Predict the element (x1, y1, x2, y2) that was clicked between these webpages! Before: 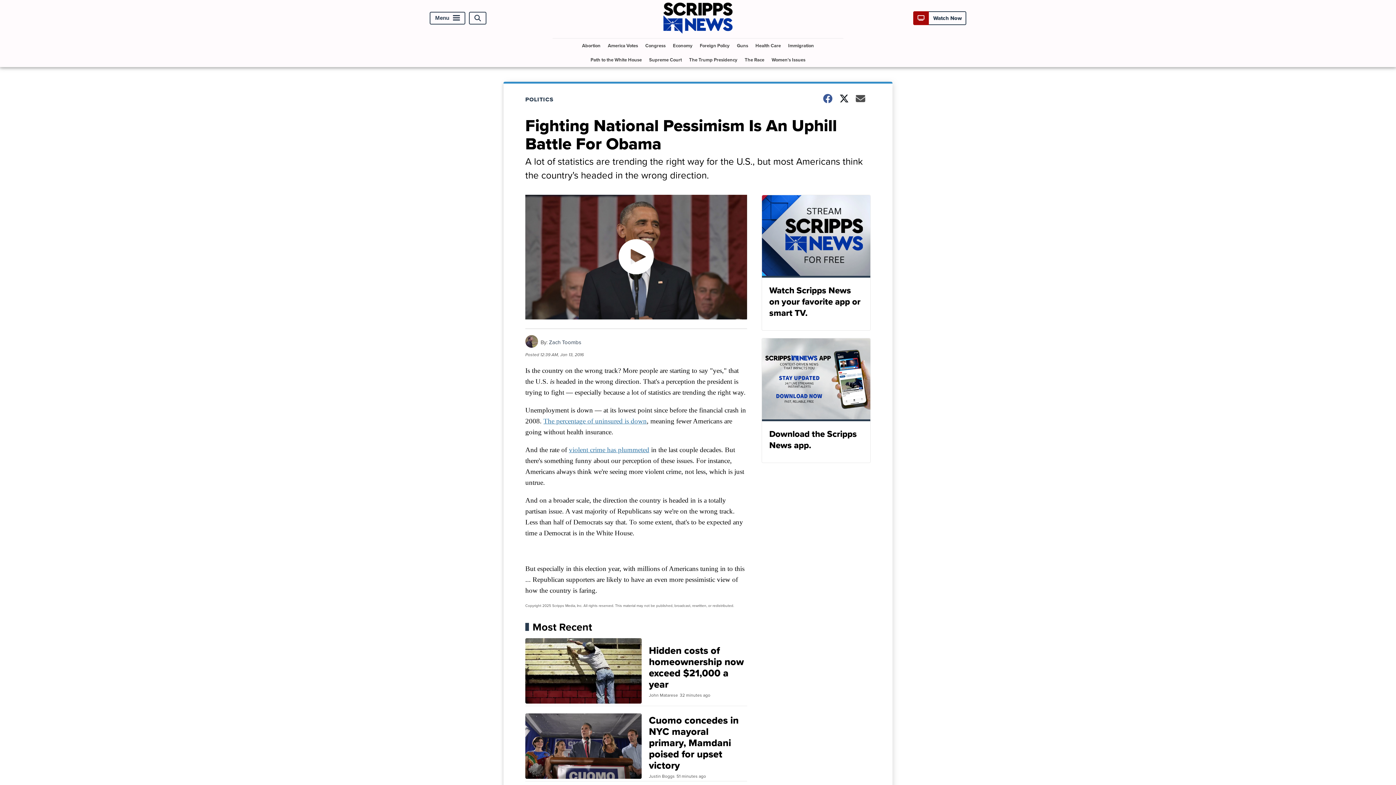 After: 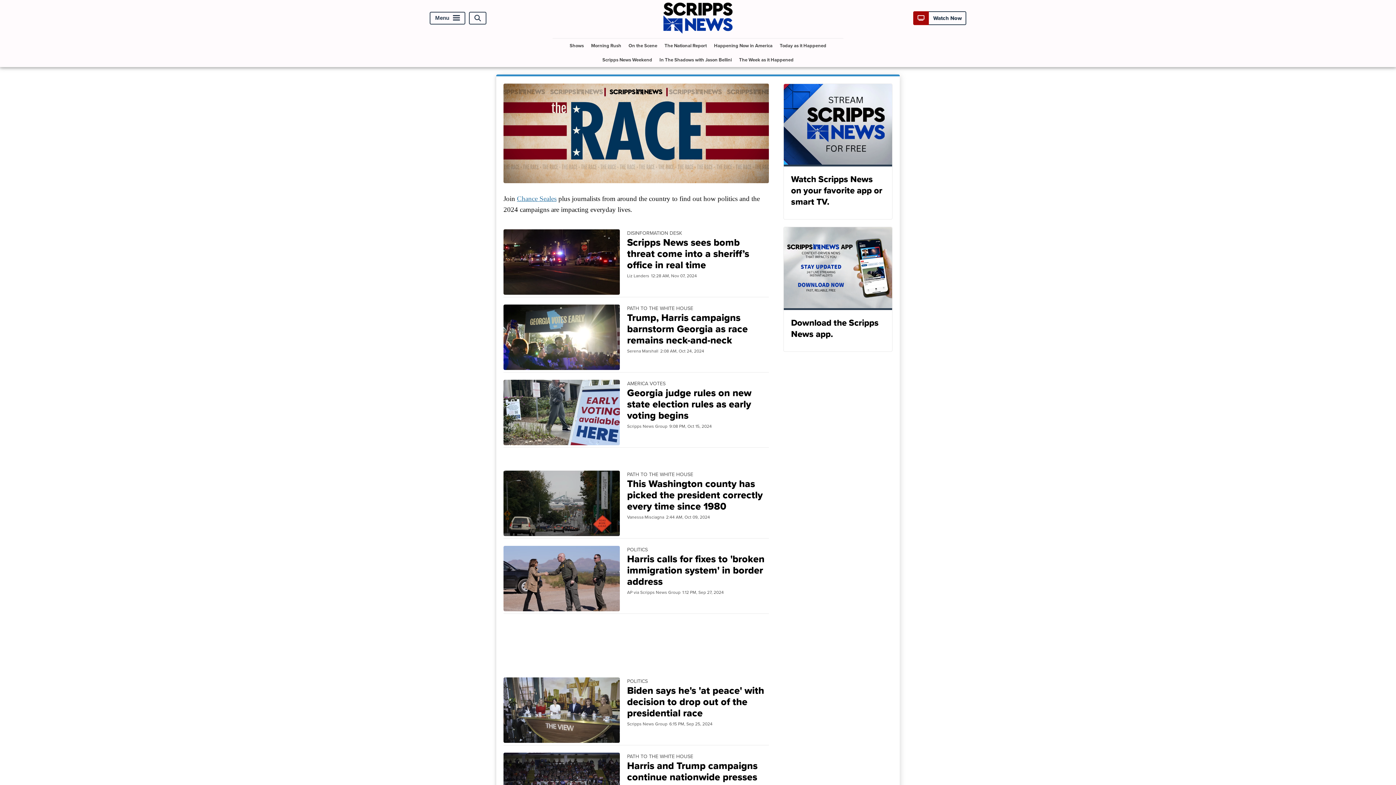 Action: label: The Race bbox: (742, 52, 767, 66)